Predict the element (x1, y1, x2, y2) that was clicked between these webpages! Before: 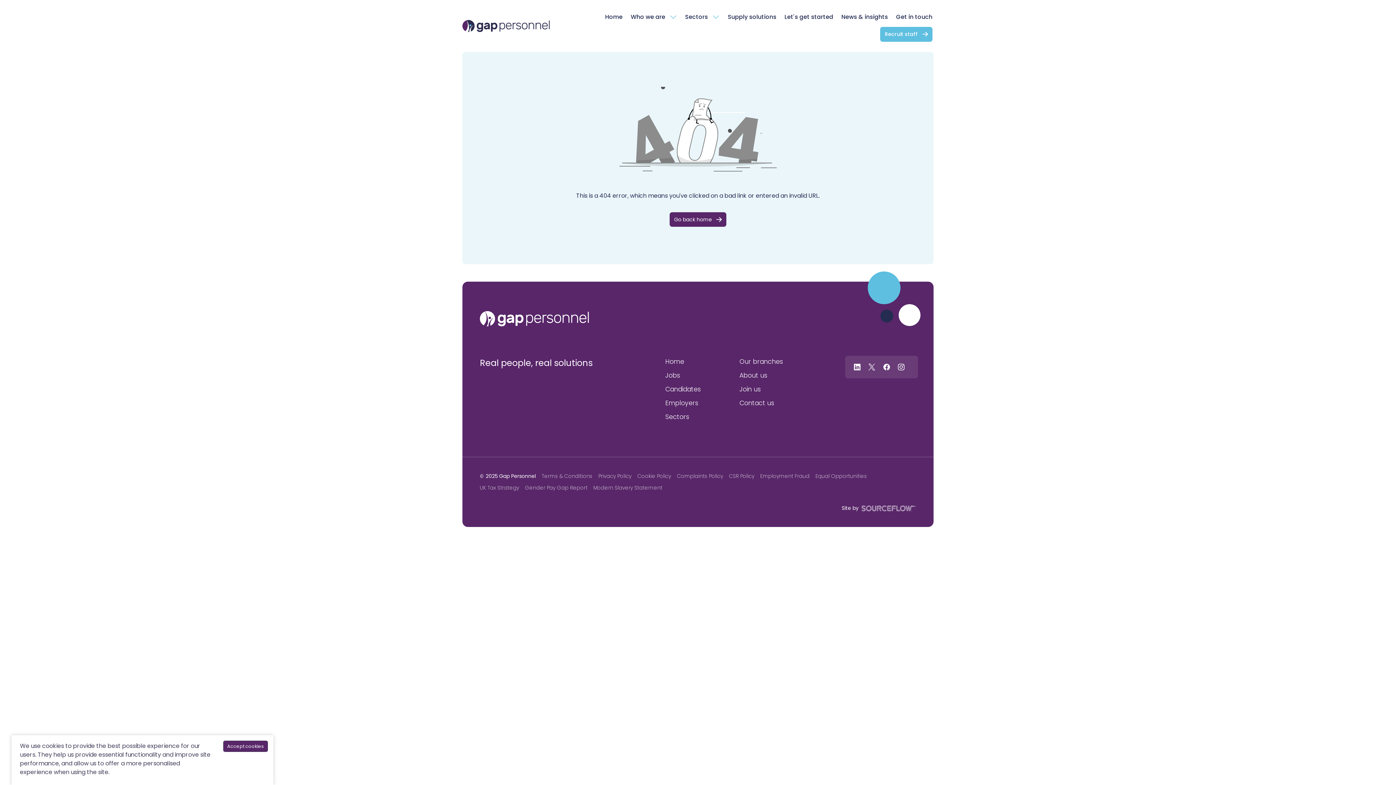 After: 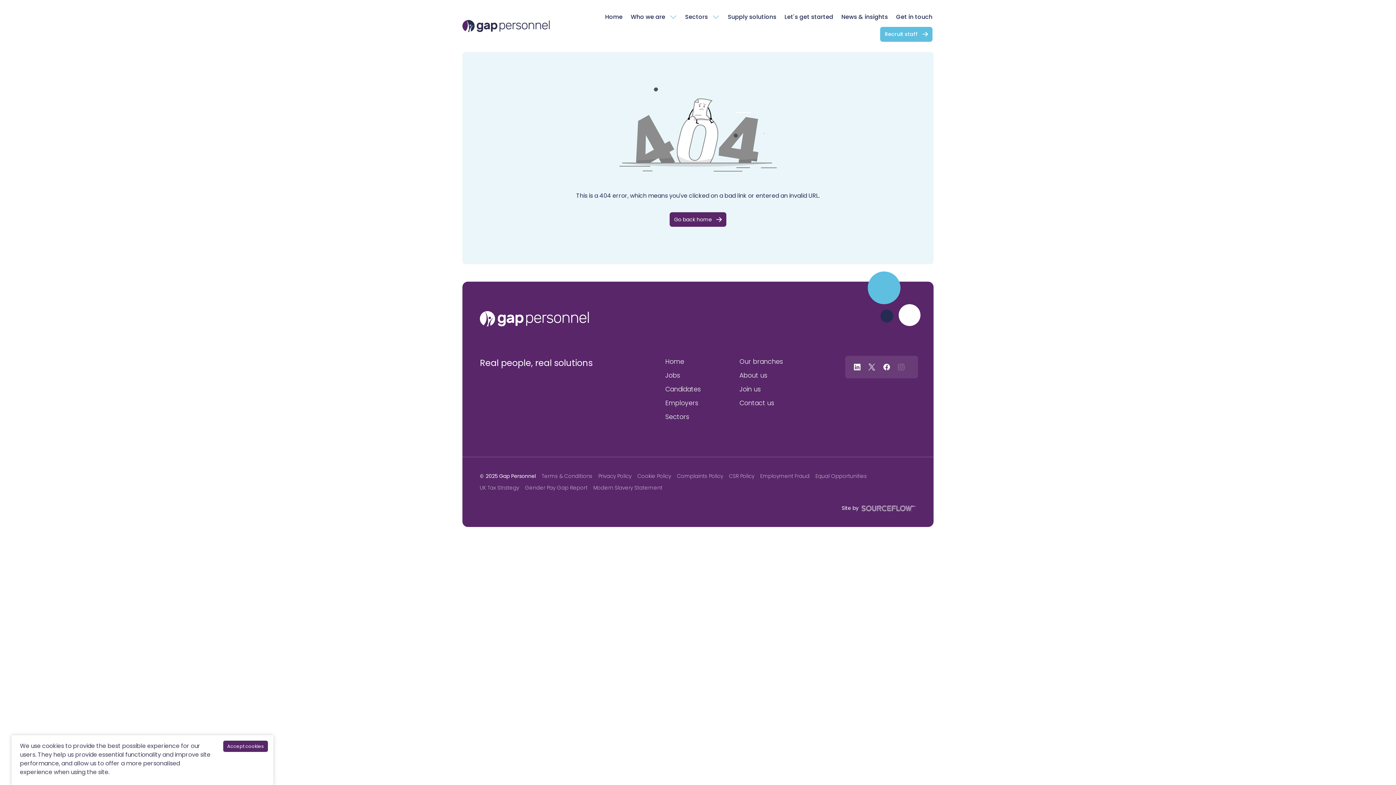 Action: label: Follow us on Instagram bbox: (894, 362, 908, 371)